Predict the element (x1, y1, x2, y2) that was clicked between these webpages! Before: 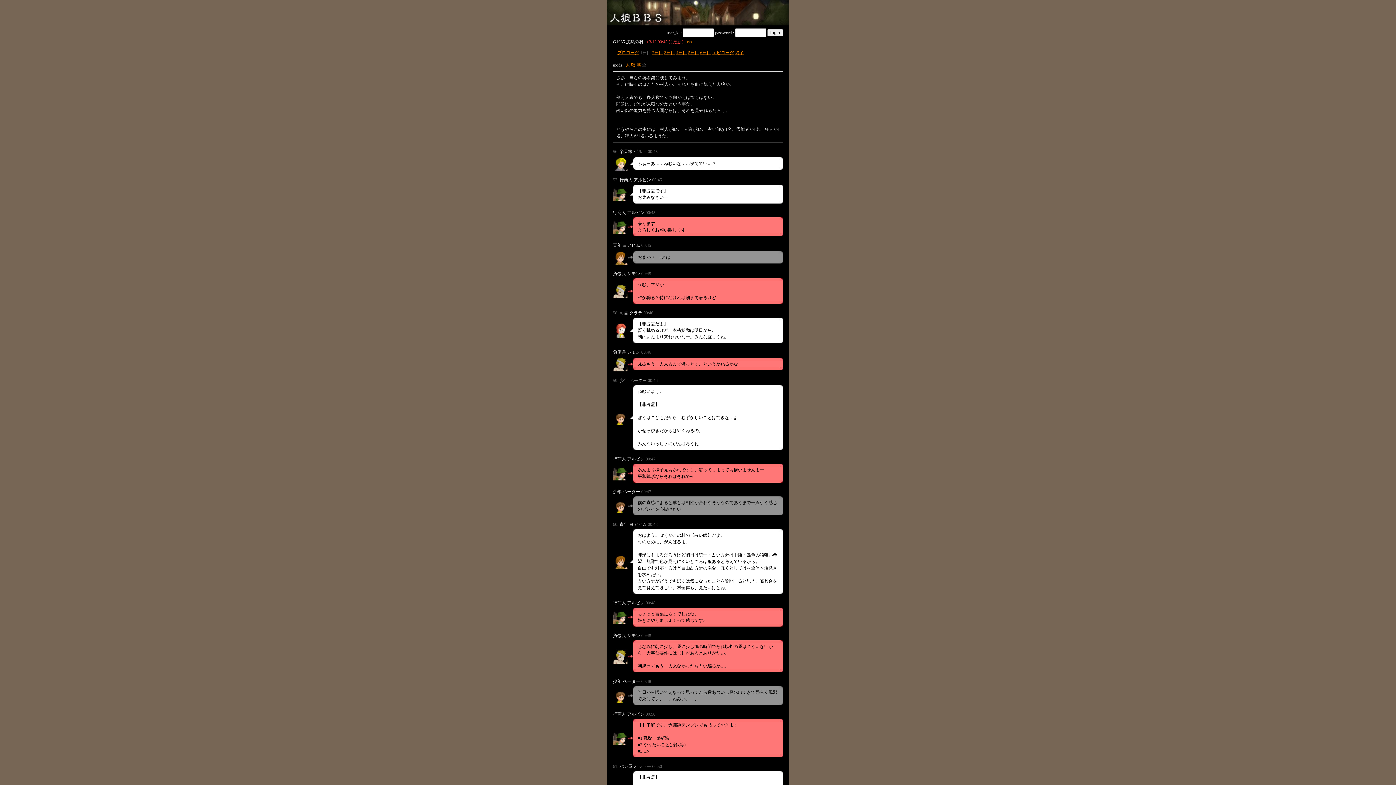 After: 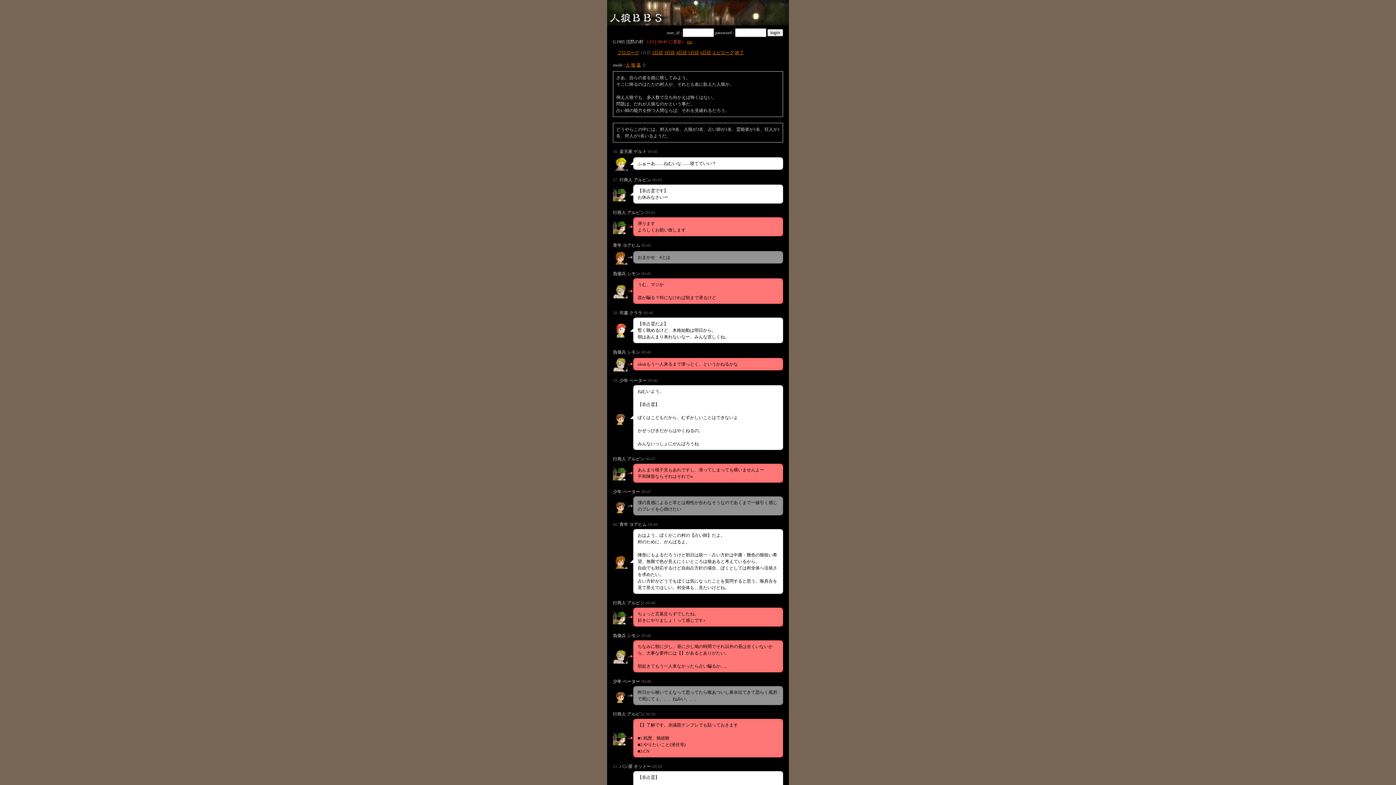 Action: label: 少年 ペーター bbox: (613, 679, 640, 684)